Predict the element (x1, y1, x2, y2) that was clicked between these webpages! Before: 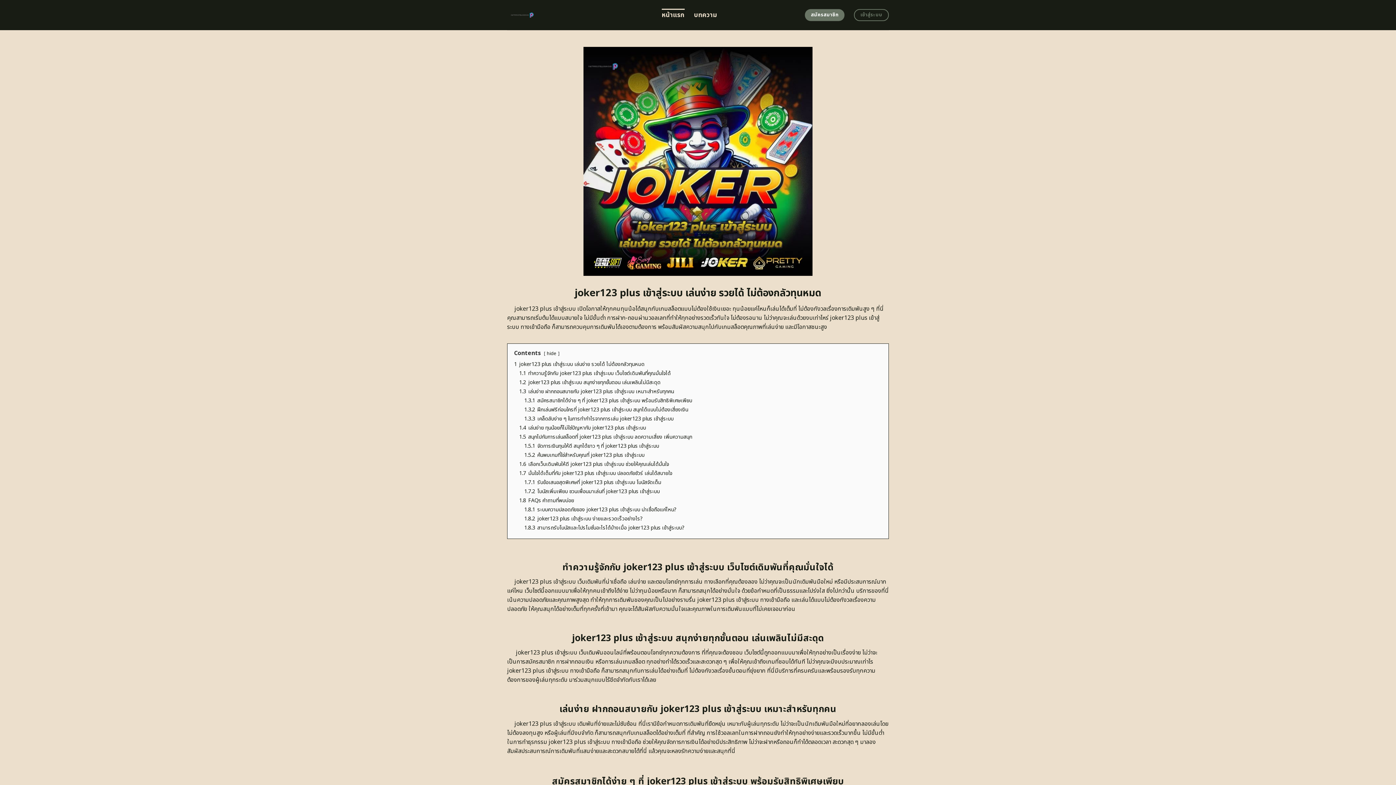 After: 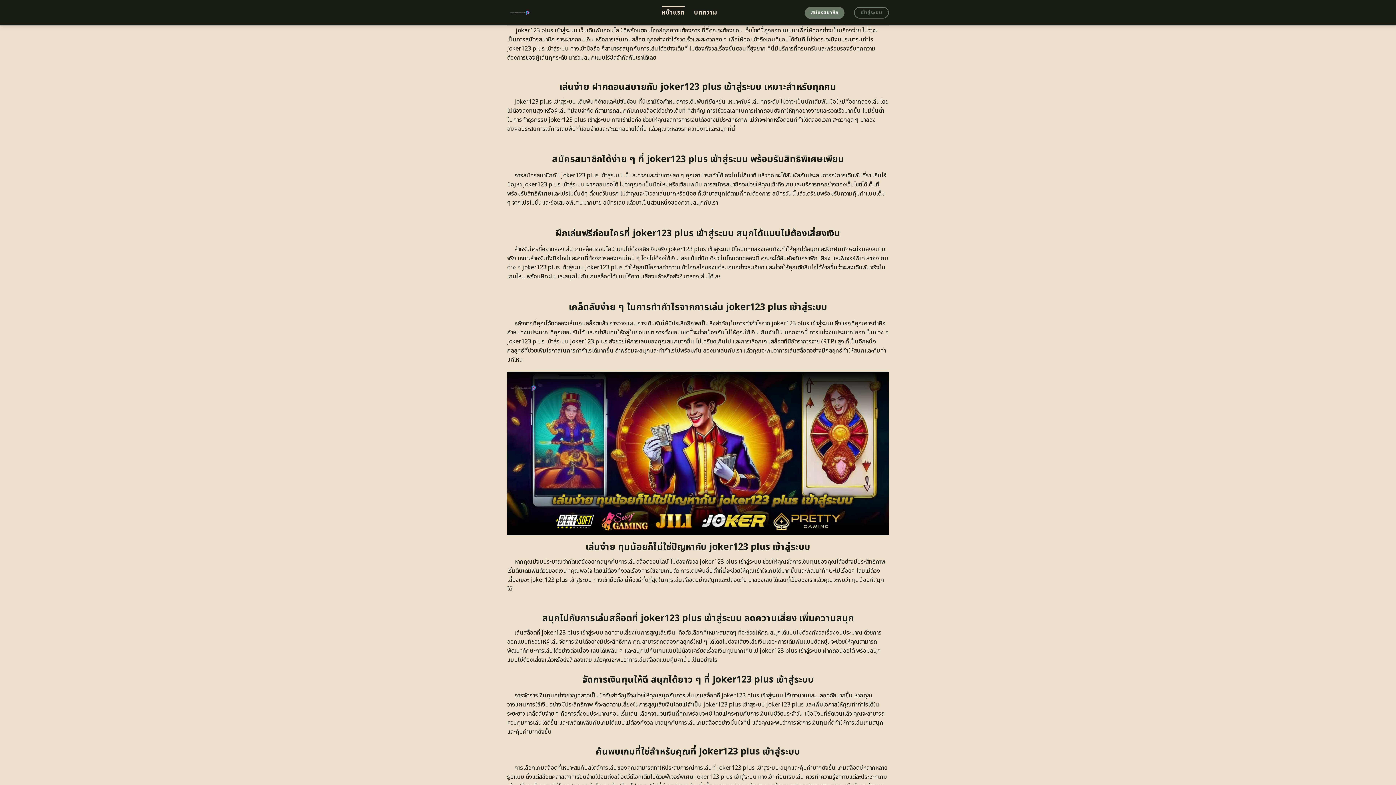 Action: label: 1.2 joker123 plus เข้าสู่ระบบ สนุกง่ายทุกขั้นตอน เล่นเพลินไม่มีสะดุด bbox: (519, 378, 660, 386)